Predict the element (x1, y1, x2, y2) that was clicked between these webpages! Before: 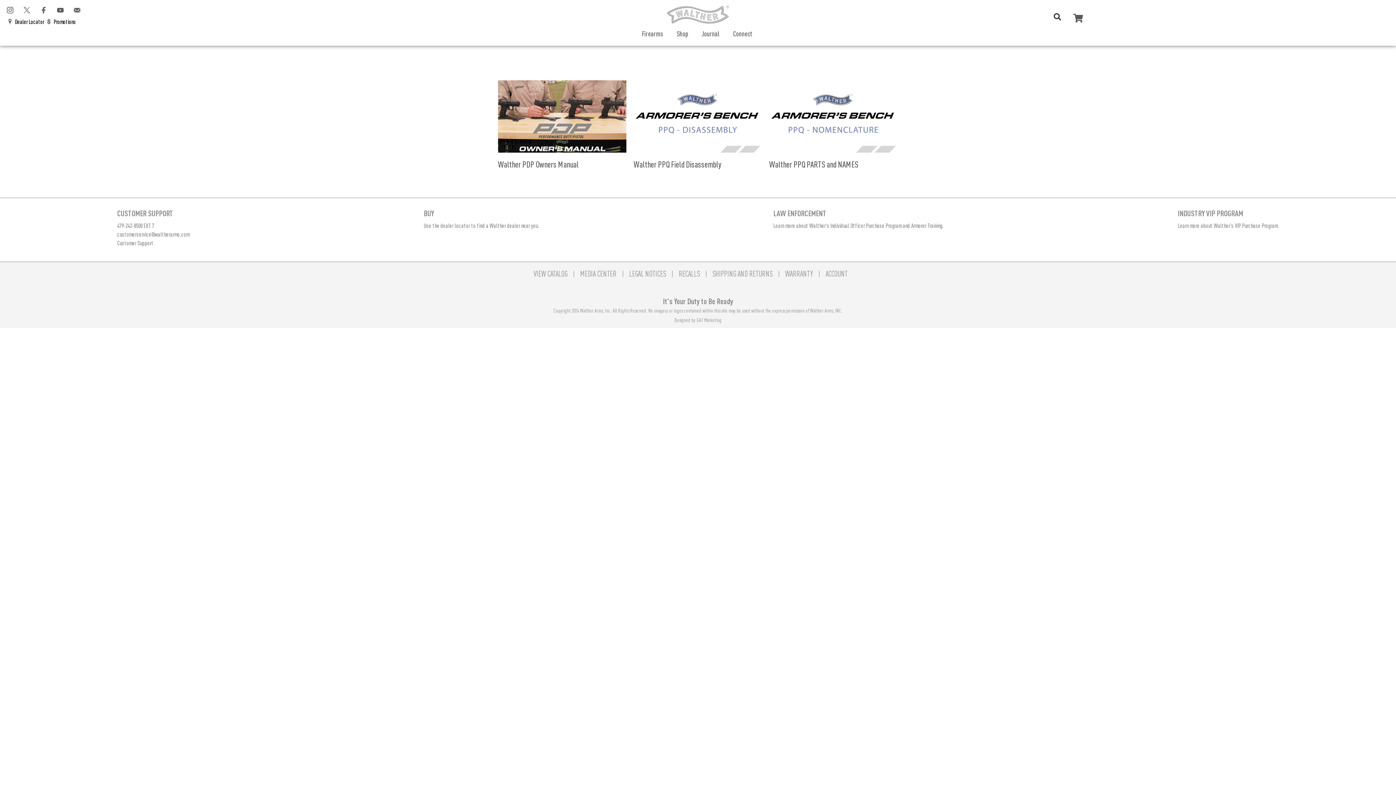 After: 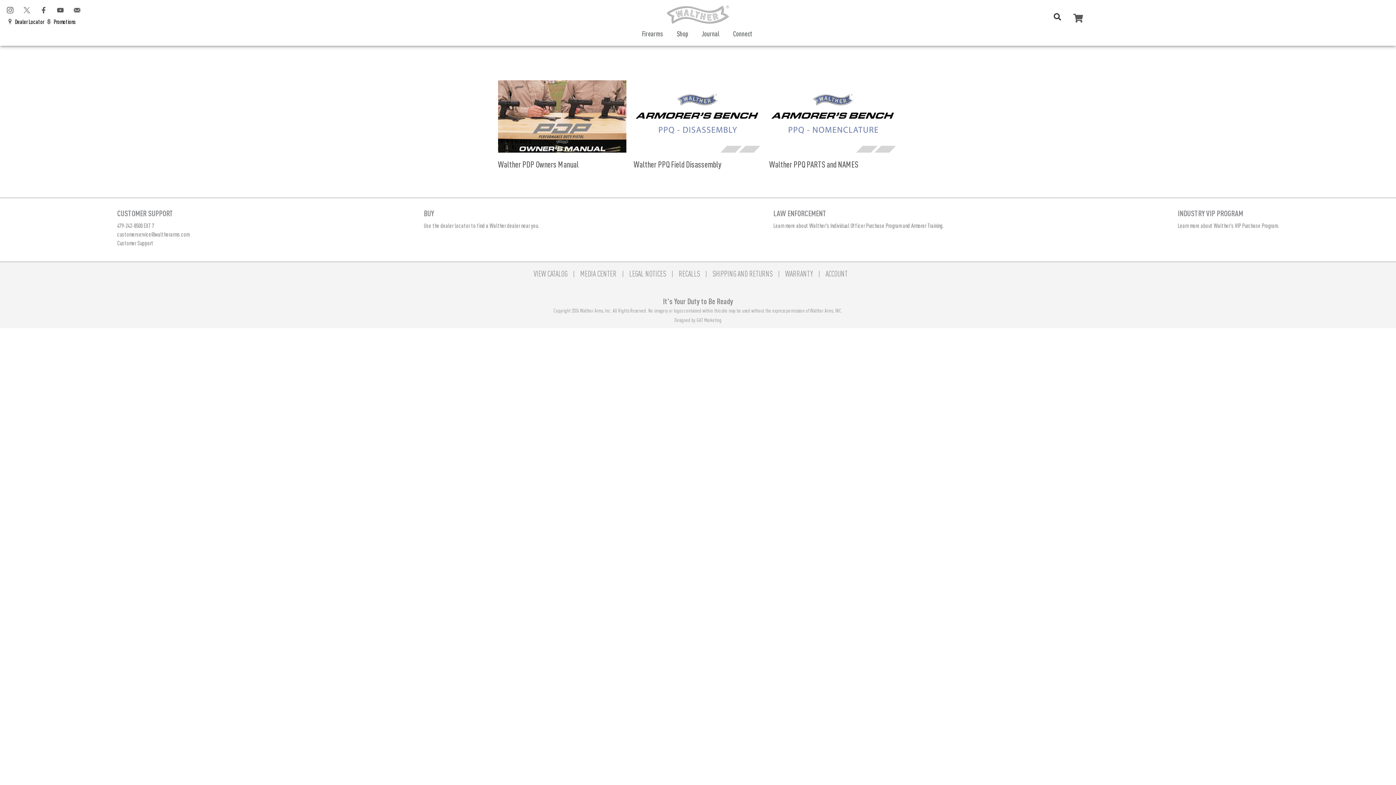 Action: bbox: (20, 3, 33, 16)